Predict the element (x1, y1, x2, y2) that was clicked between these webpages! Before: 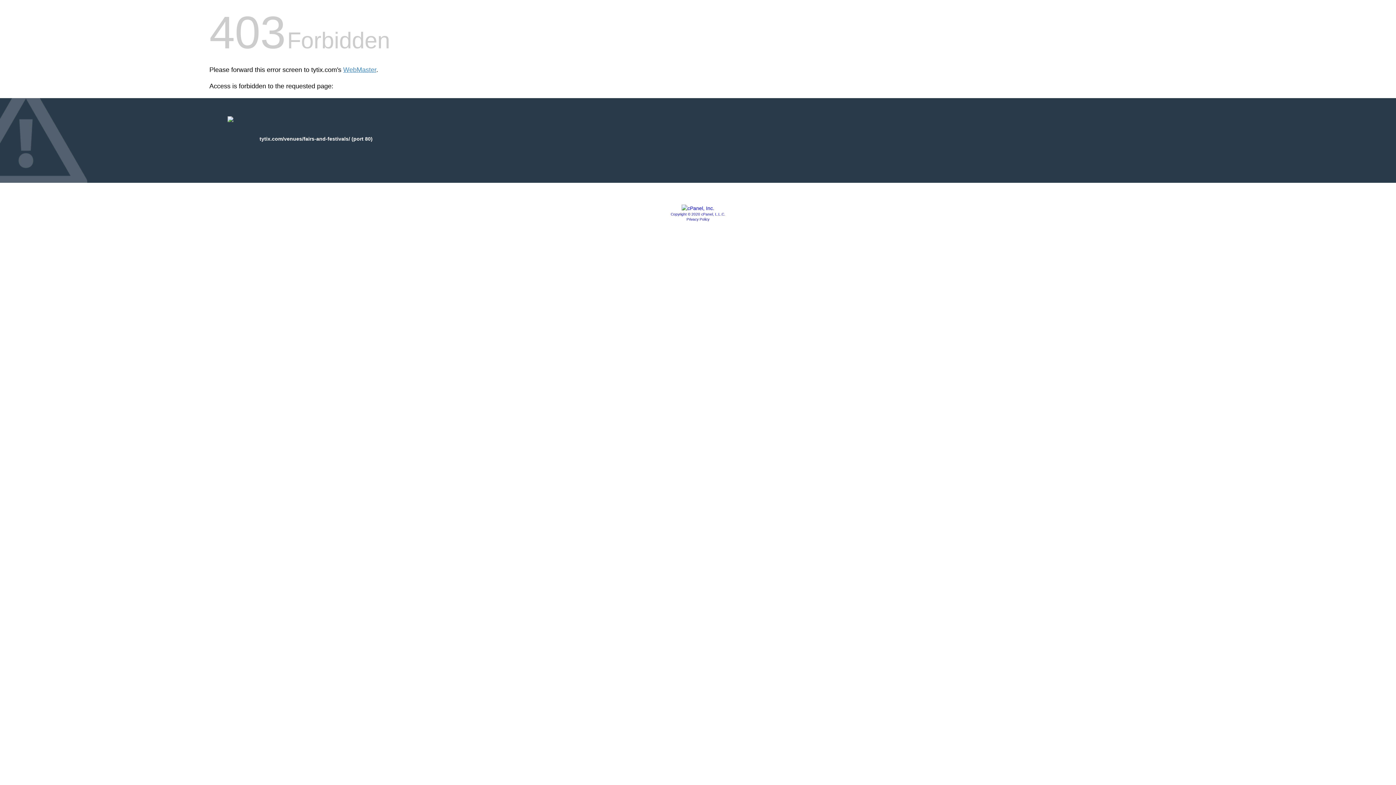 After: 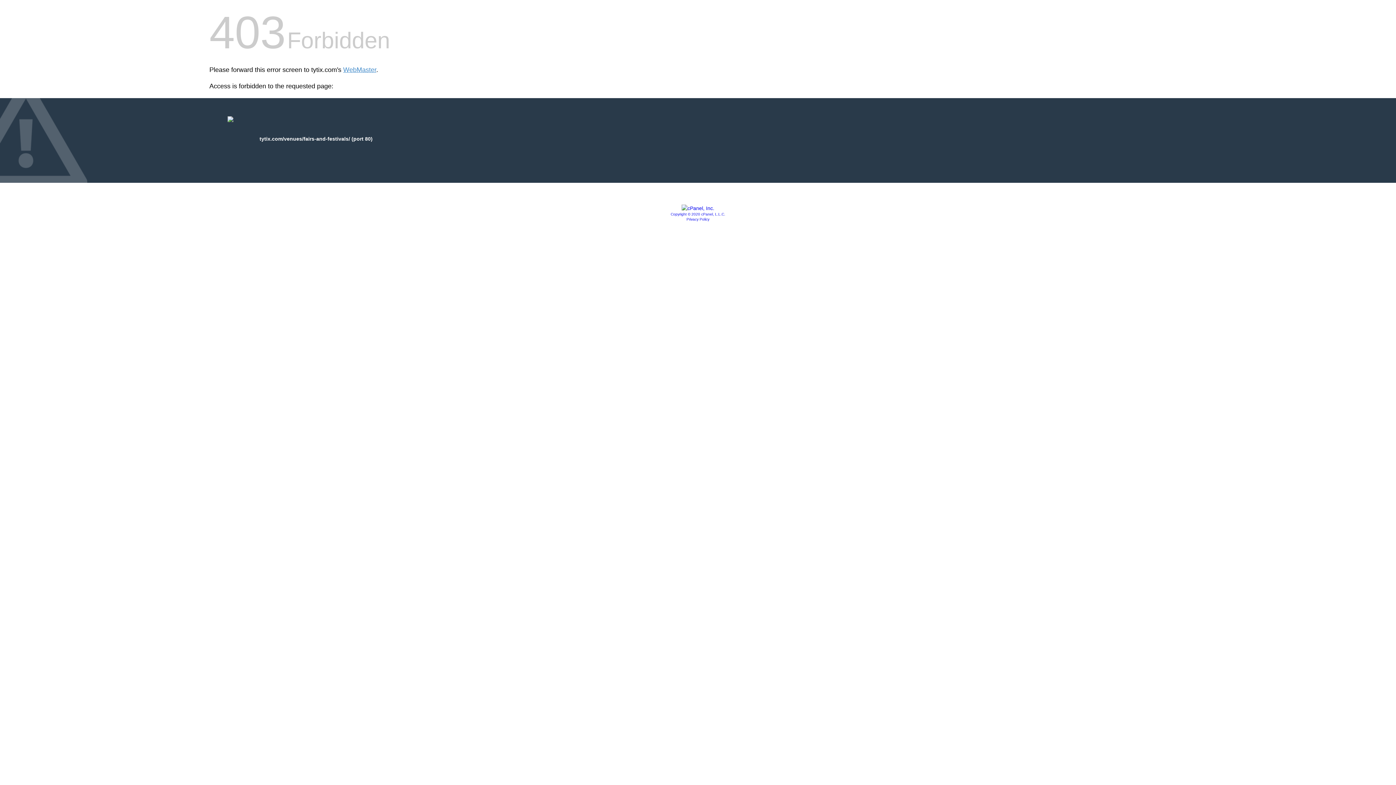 Action: label: Copyright © 2020 cPanel, L.L.C. bbox: (670, 212, 725, 216)